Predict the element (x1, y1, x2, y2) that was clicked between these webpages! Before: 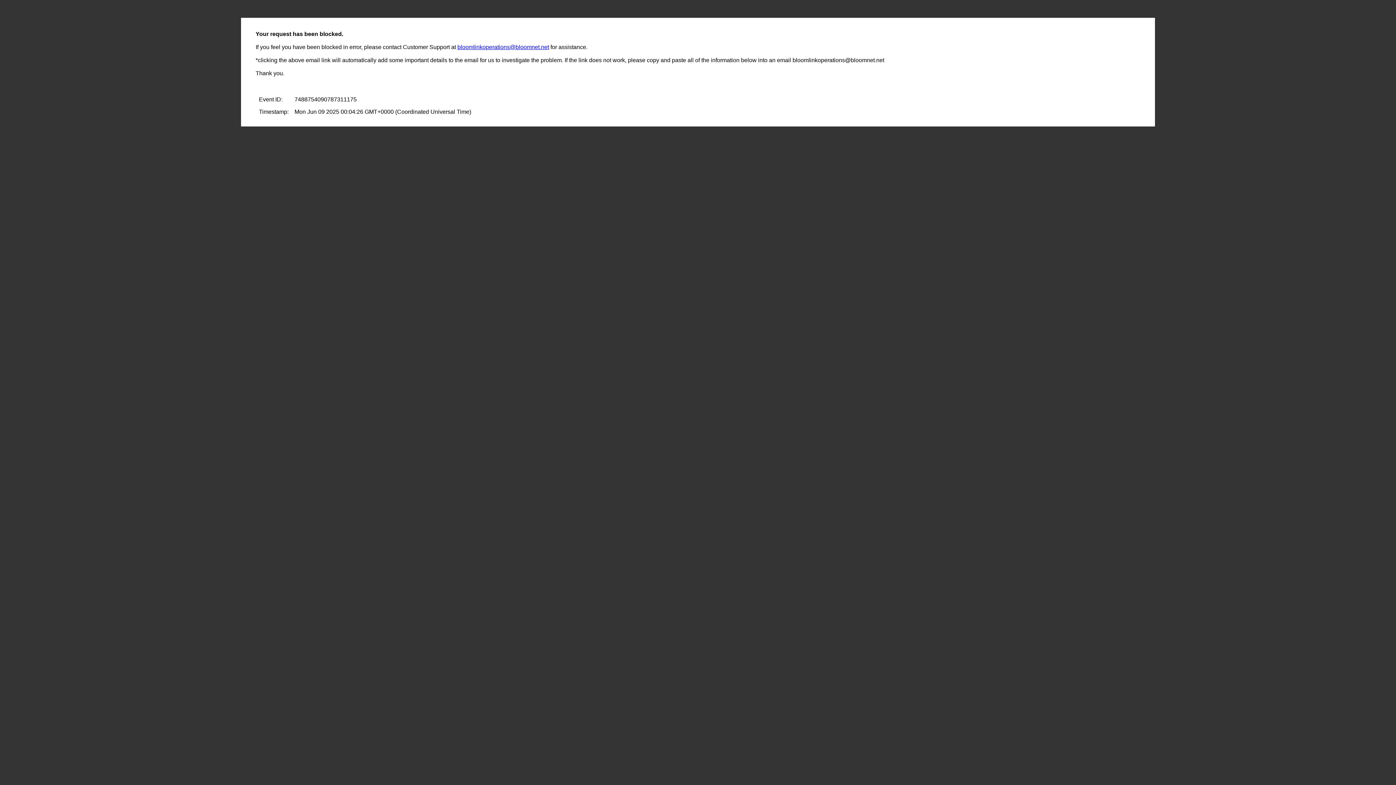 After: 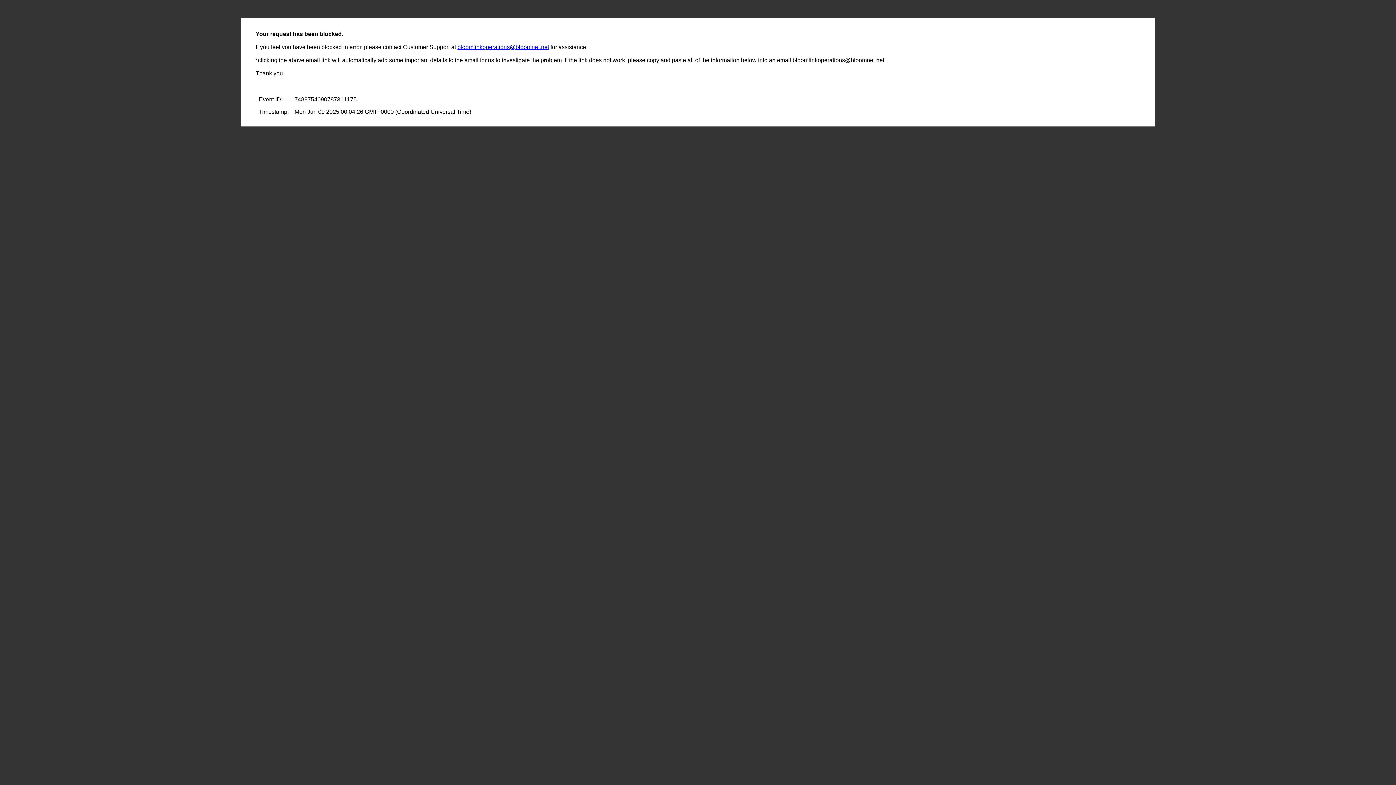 Action: label: bloomlinkoperations@bloomnet.net bbox: (457, 44, 549, 50)